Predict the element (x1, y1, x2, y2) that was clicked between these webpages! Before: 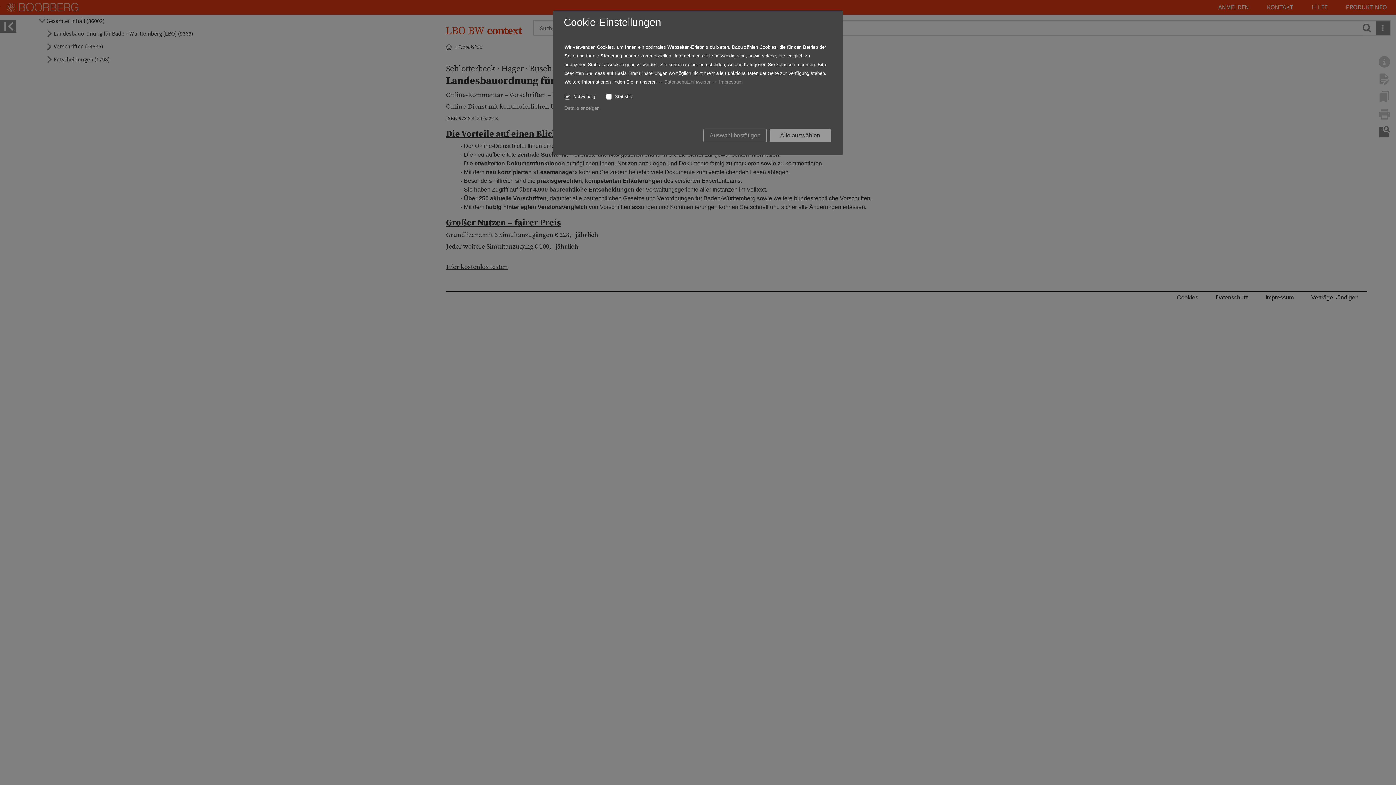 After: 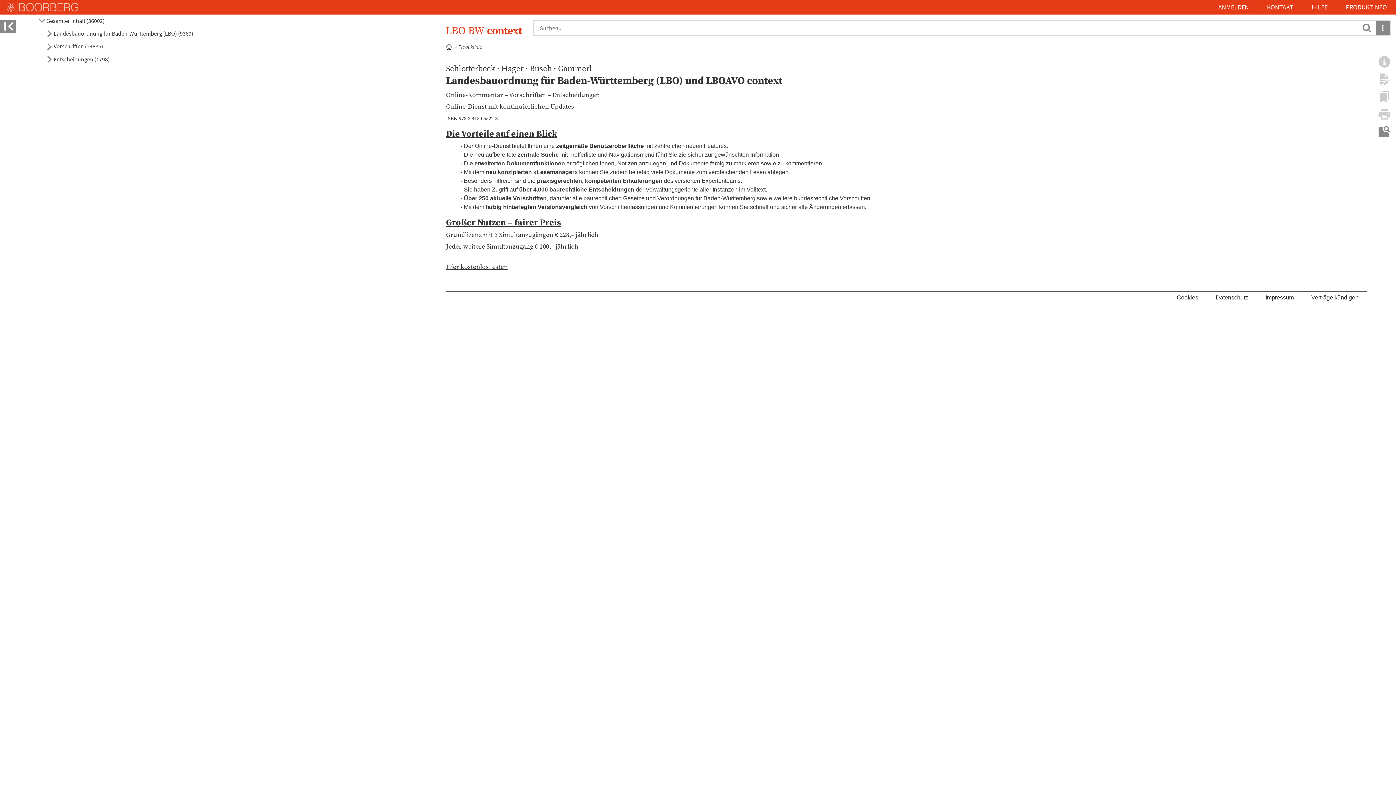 Action: label: Alle auswählen bbox: (769, 128, 830, 142)